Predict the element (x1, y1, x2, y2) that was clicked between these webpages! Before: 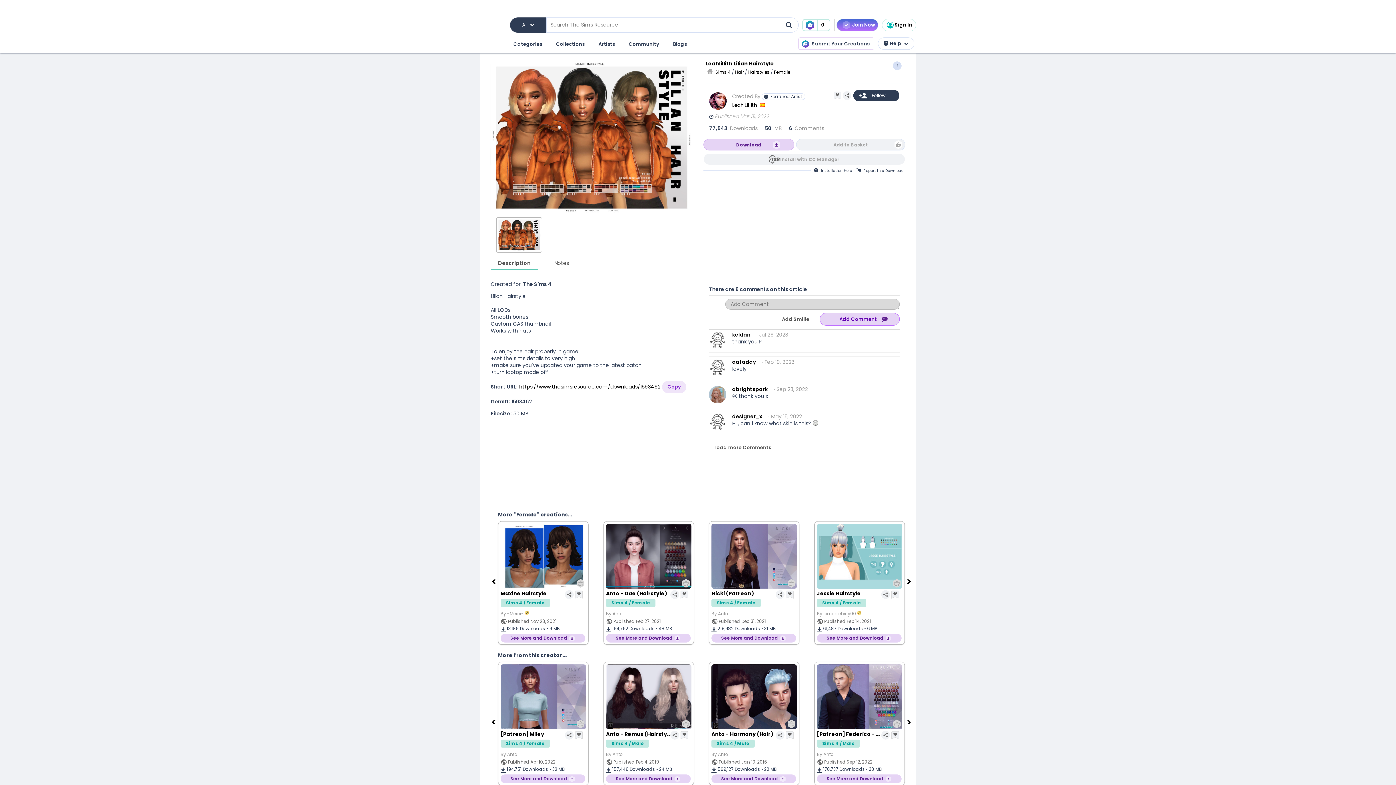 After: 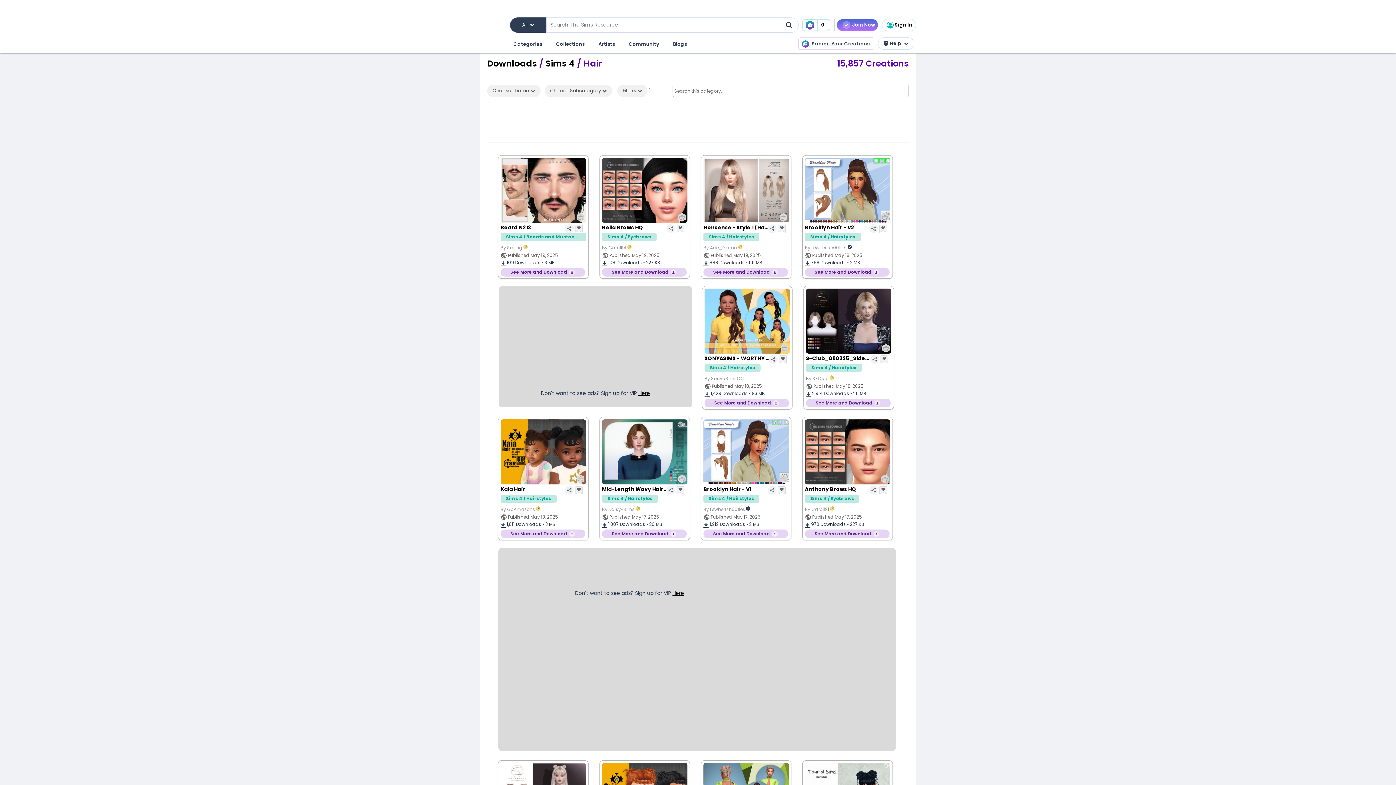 Action: bbox: (735, 69, 744, 75) label: Hair